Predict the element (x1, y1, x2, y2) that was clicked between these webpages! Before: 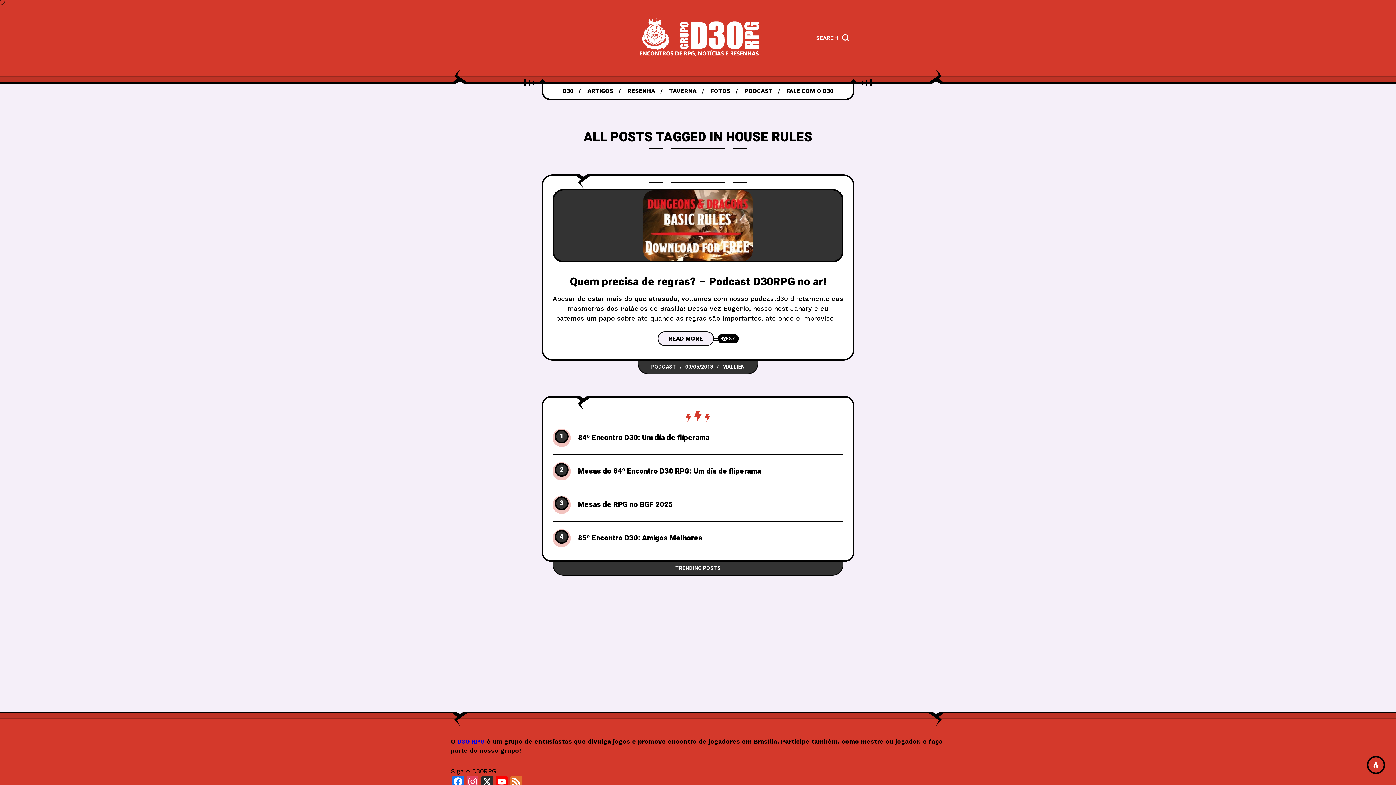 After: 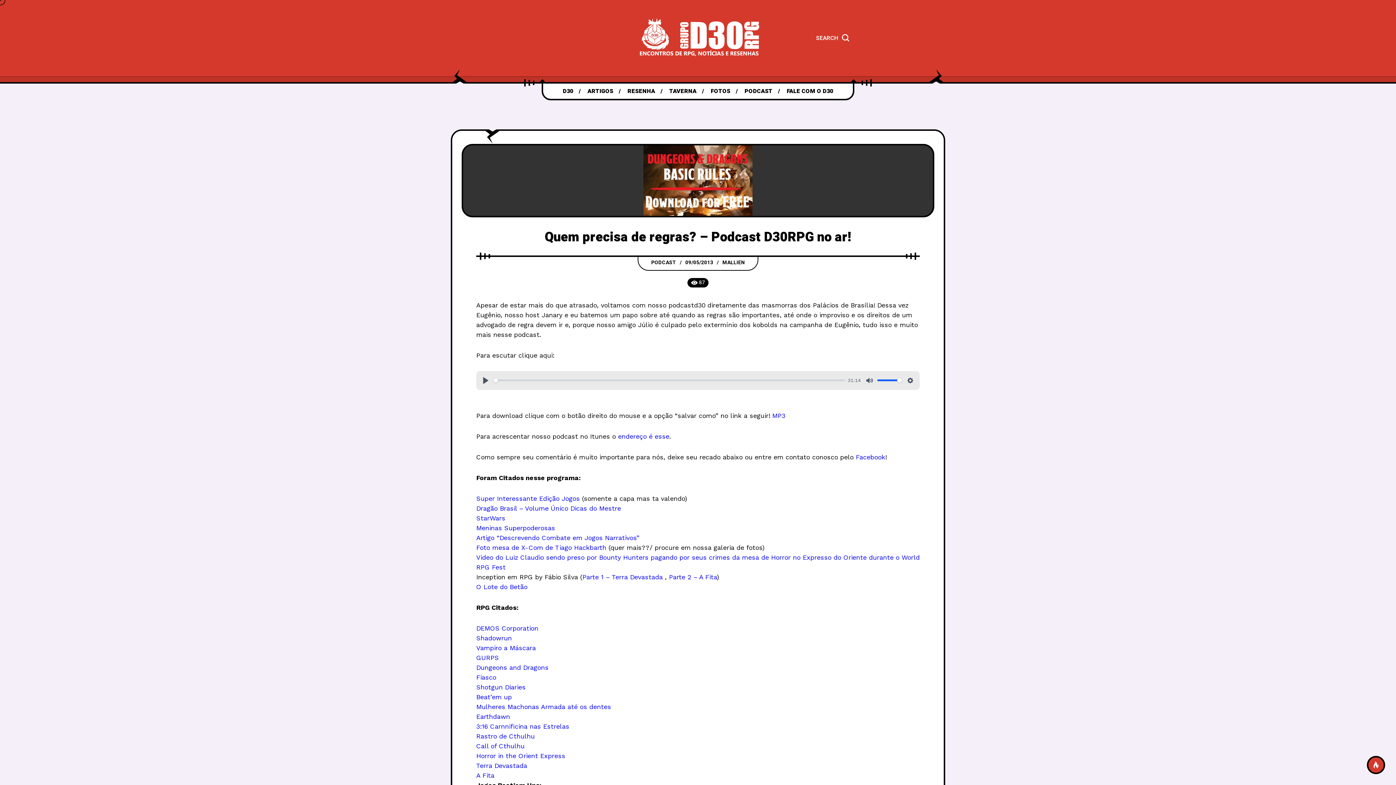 Action: bbox: (643, 221, 752, 228)